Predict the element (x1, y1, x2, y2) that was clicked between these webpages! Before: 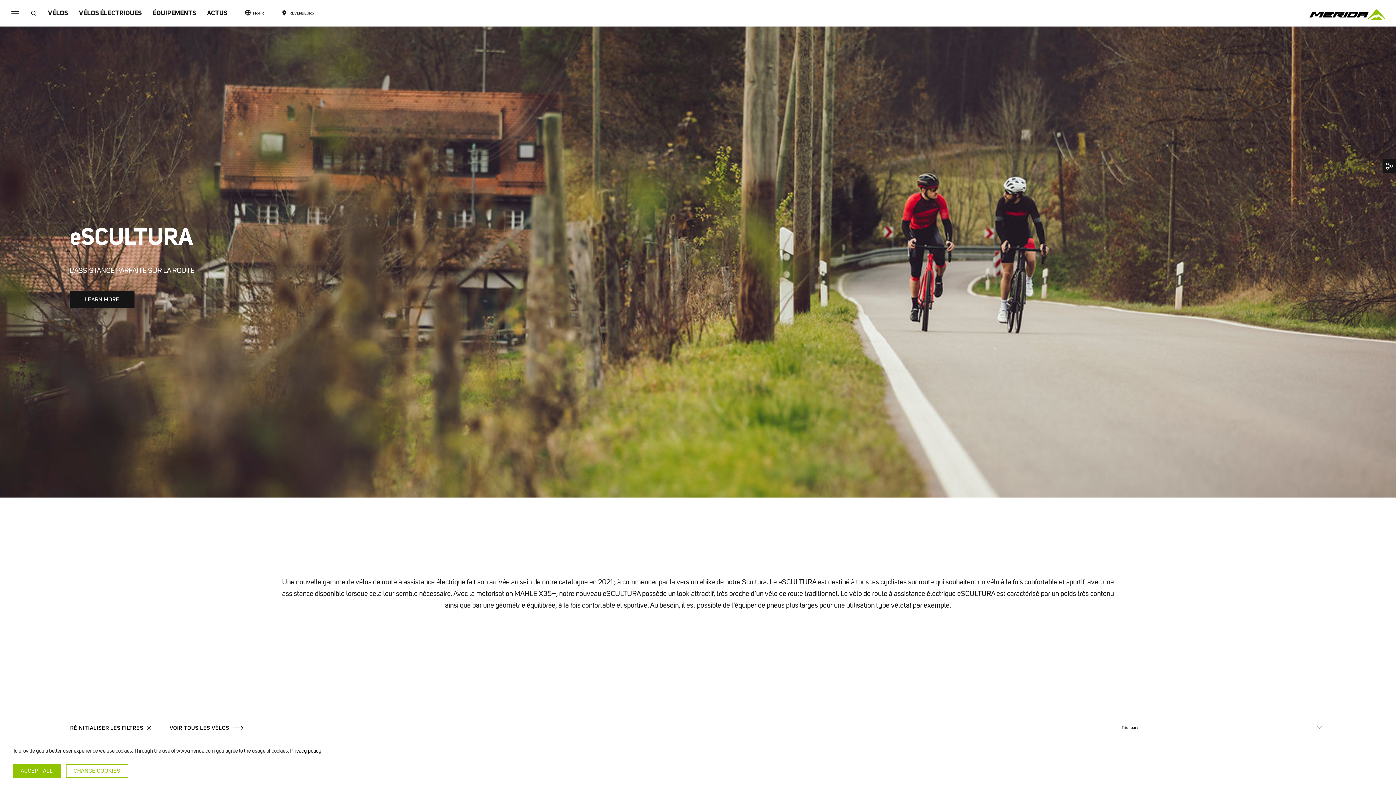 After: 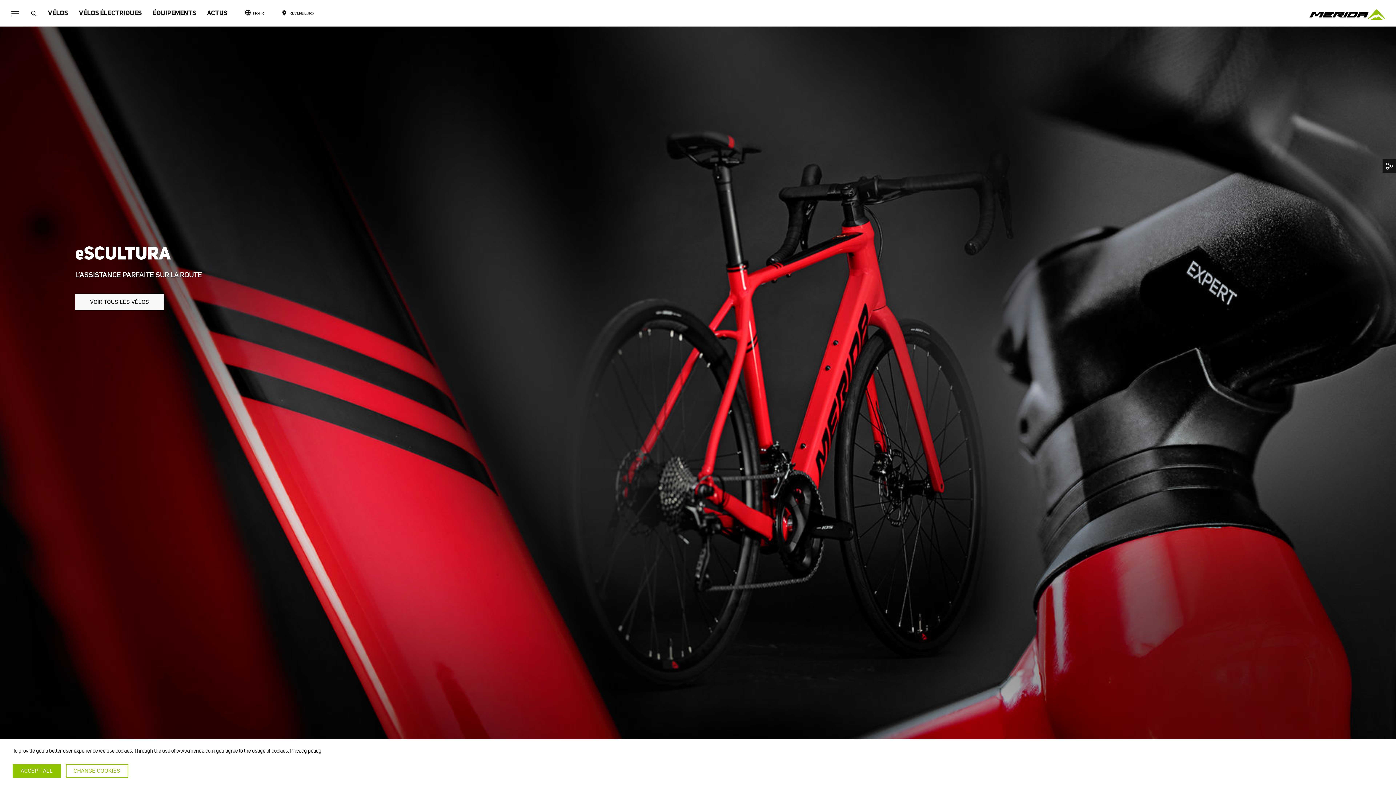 Action: label: LEARN MORE bbox: (69, 291, 134, 308)